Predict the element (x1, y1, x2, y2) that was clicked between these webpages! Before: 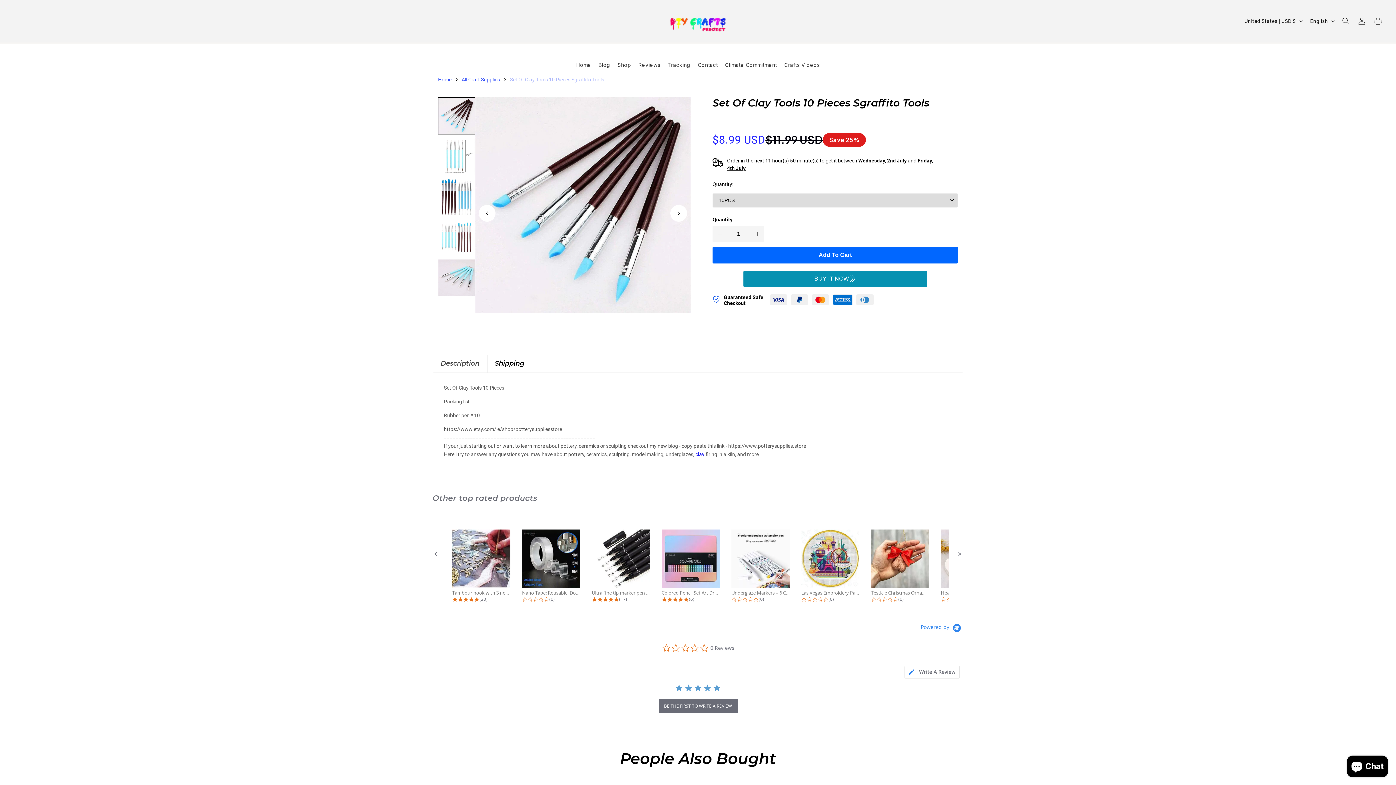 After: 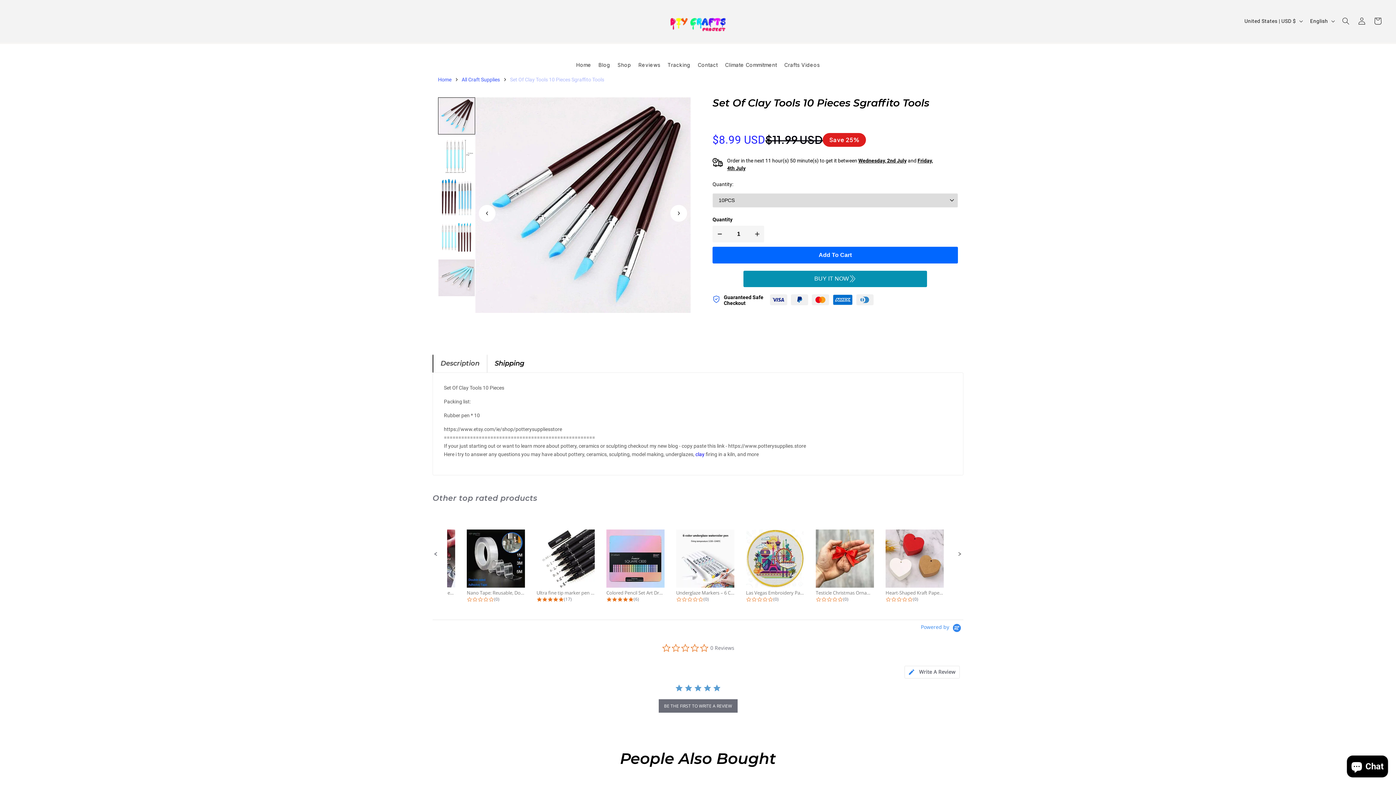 Action: label: Next Promoted Products Page bbox: (957, 551, 963, 557)